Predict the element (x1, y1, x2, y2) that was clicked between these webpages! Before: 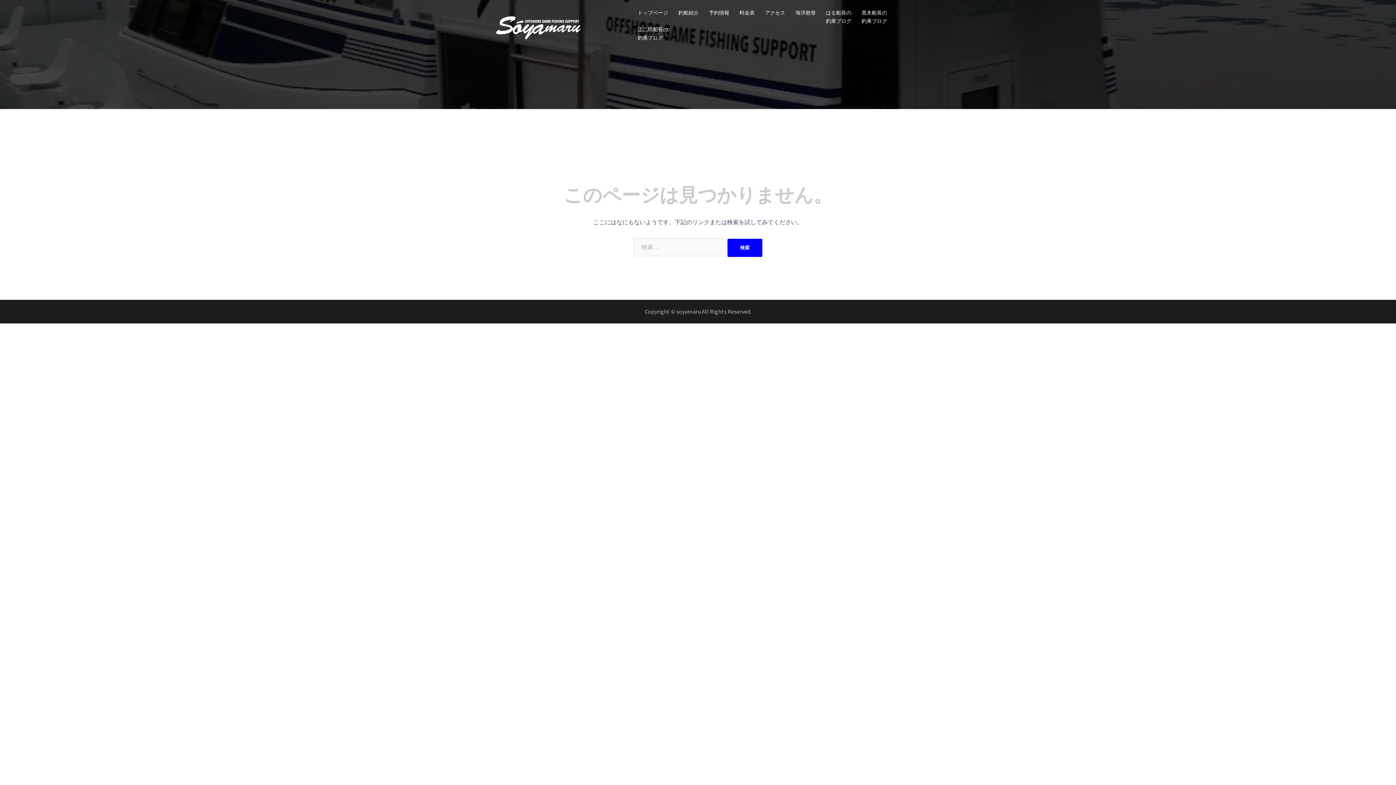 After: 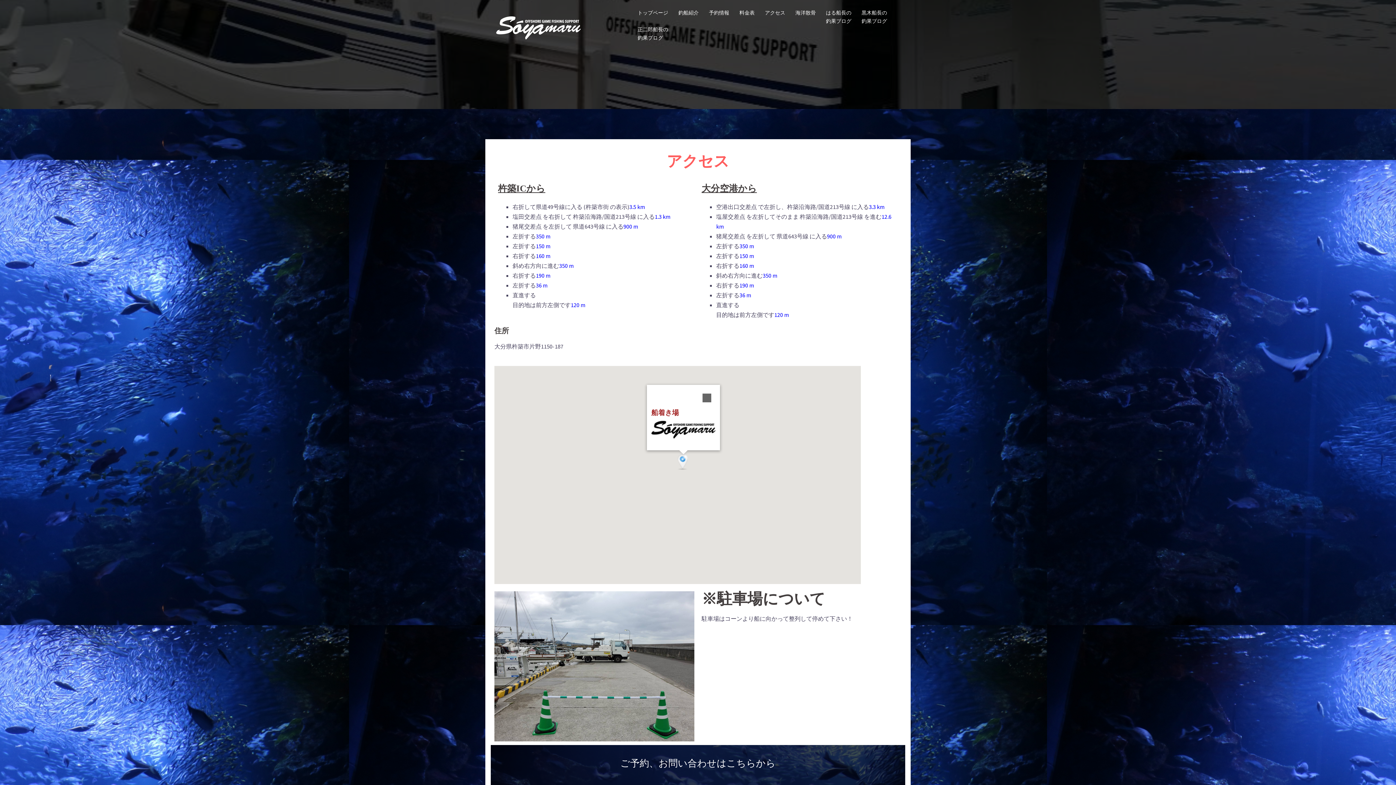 Action: label: アクセス bbox: (765, 8, 785, 17)